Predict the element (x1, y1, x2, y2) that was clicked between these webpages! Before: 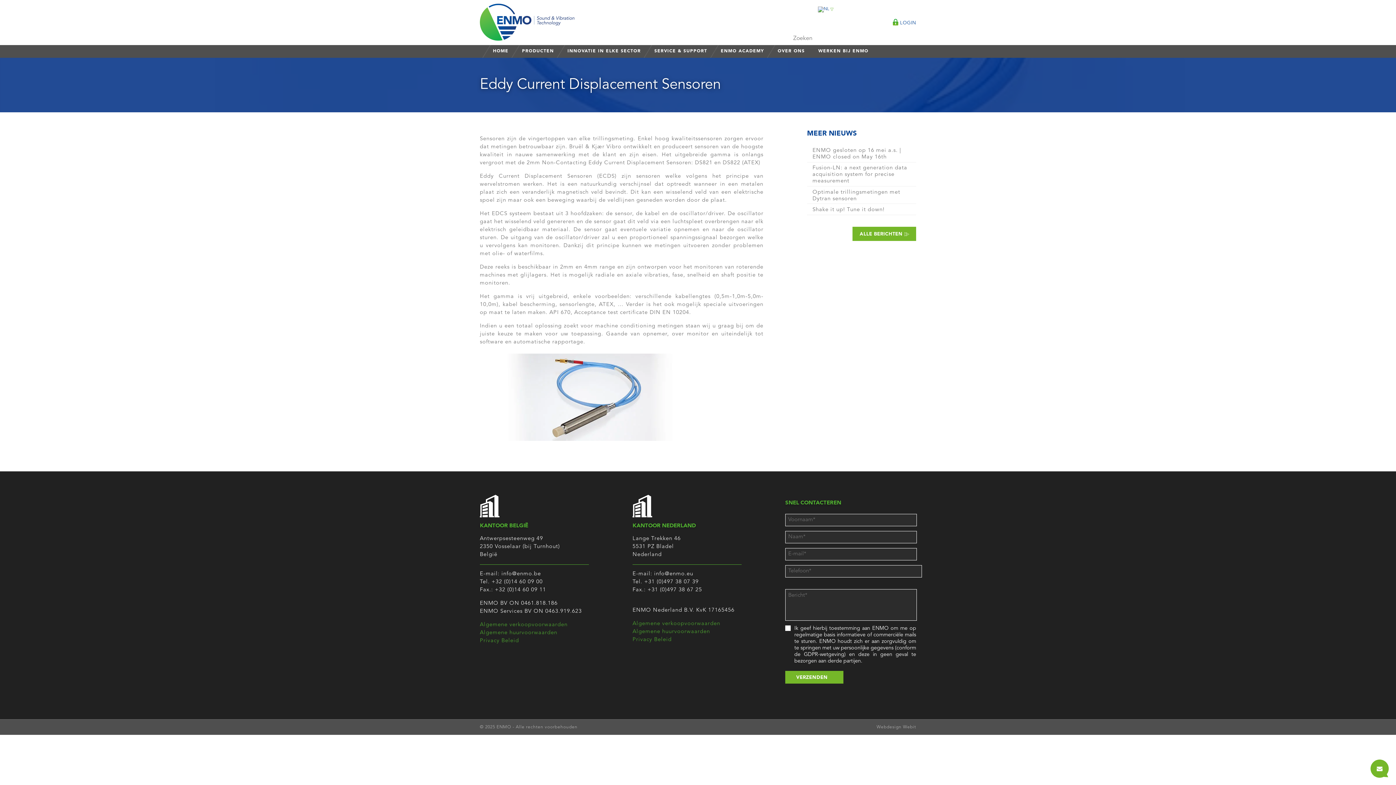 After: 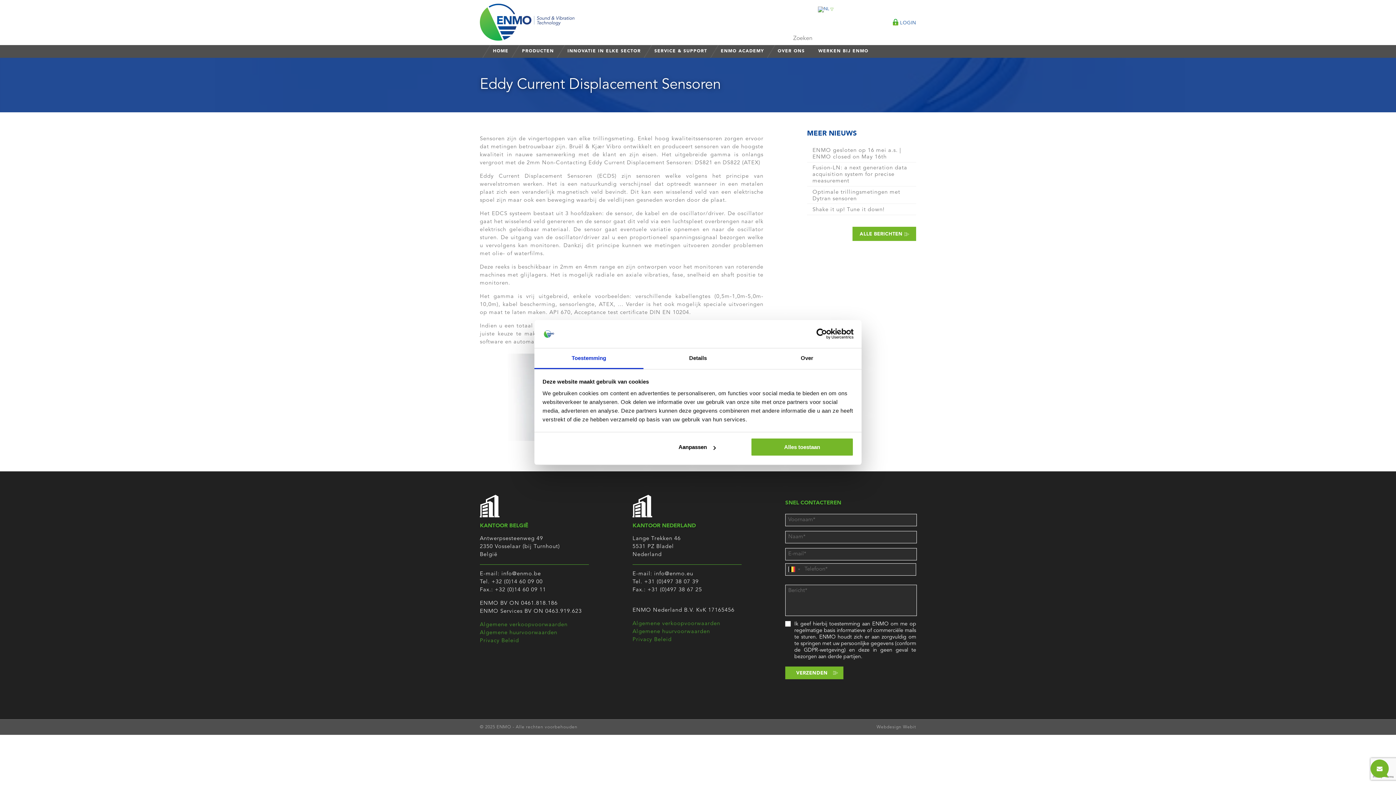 Action: label: 
Tel.  bbox: (480, 579, 491, 585)